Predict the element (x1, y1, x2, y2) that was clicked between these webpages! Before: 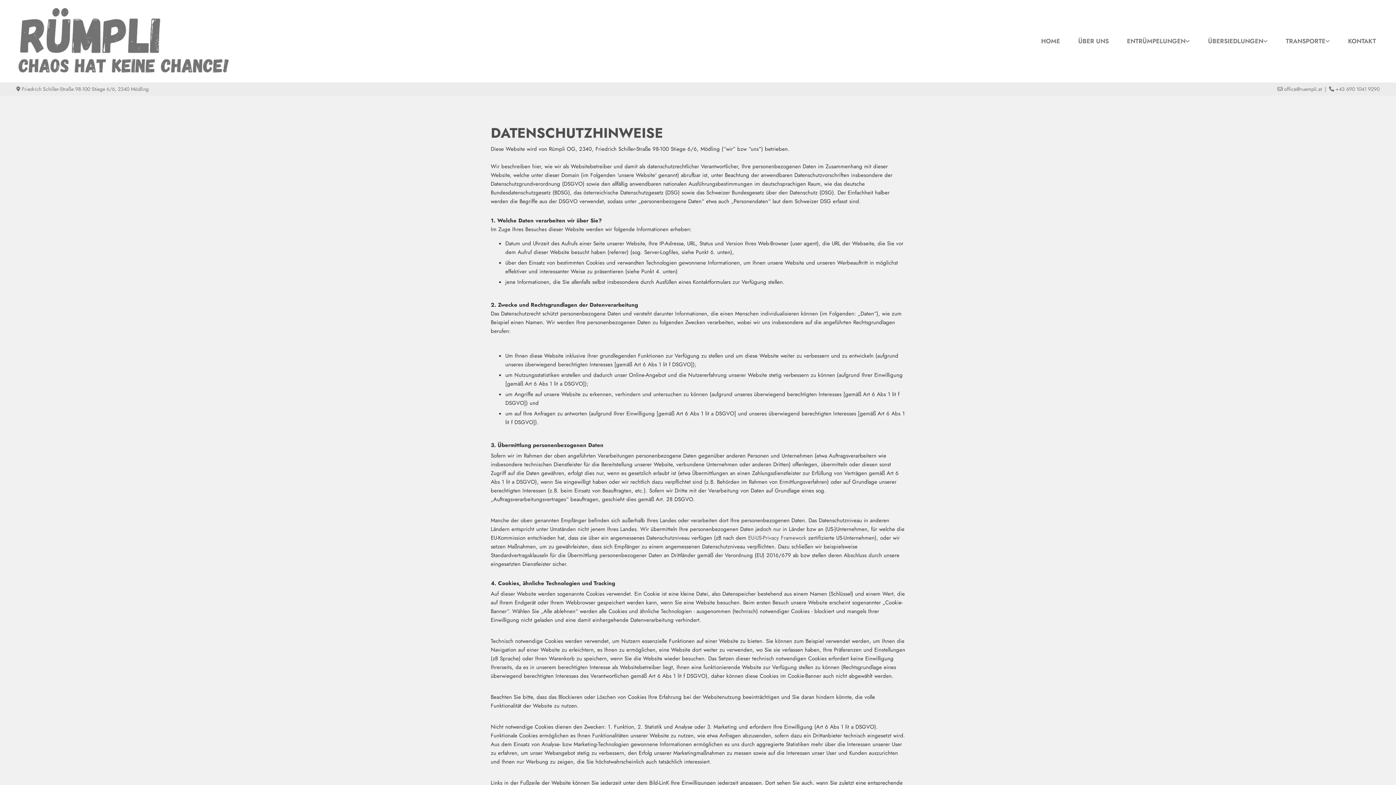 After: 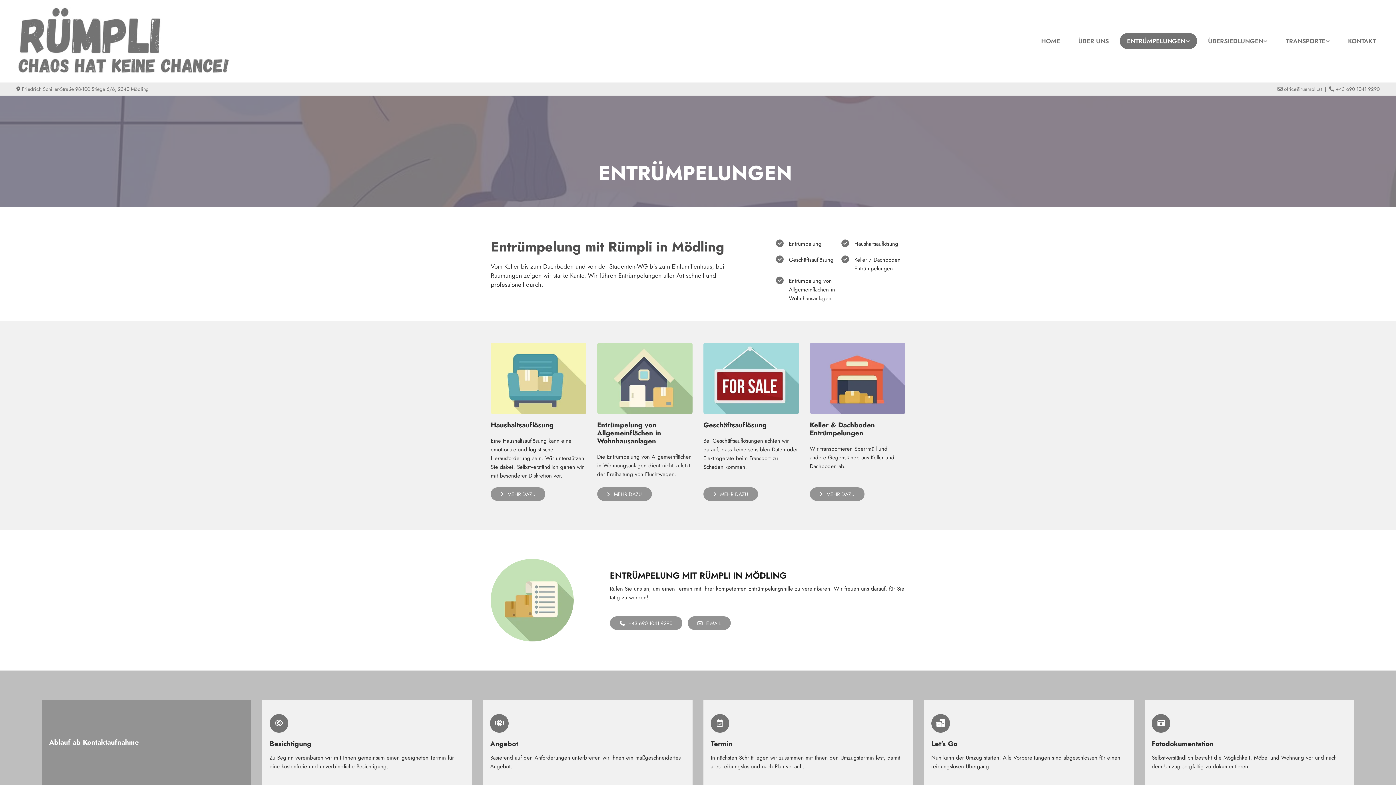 Action: bbox: (1118, 33, 1199, 49) label: ENTRÜMPELUNGEN